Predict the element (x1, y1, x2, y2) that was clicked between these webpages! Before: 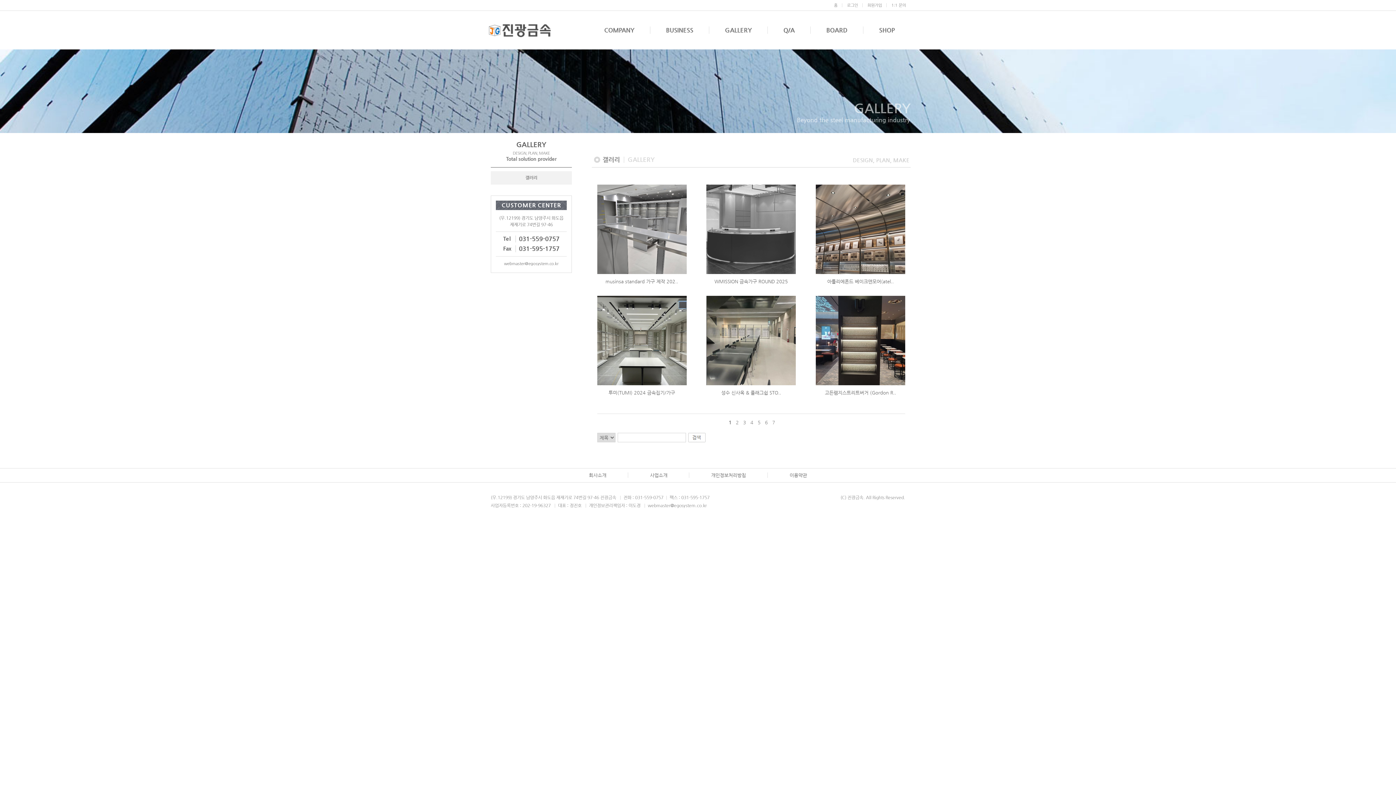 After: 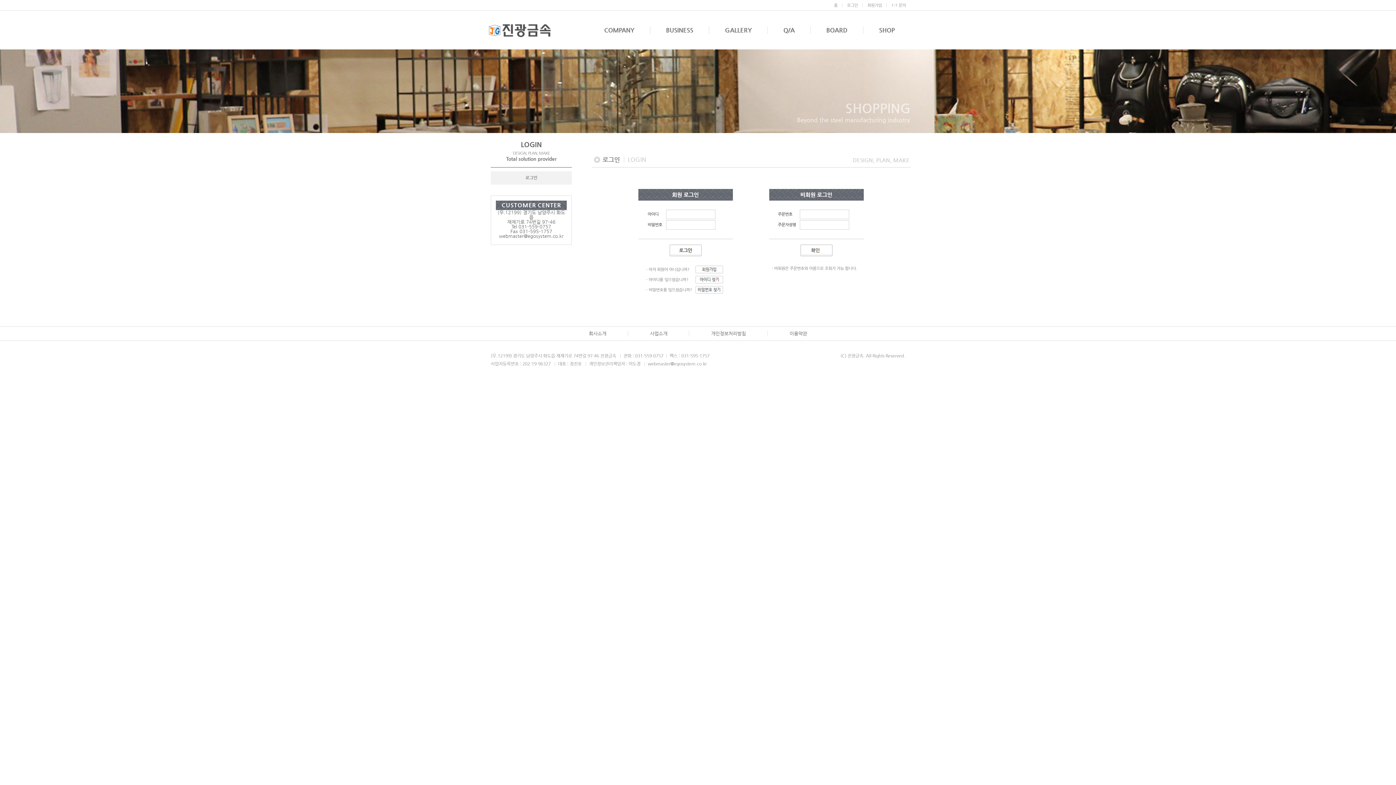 Action: label: 로그인 bbox: (842, 3, 862, 7)